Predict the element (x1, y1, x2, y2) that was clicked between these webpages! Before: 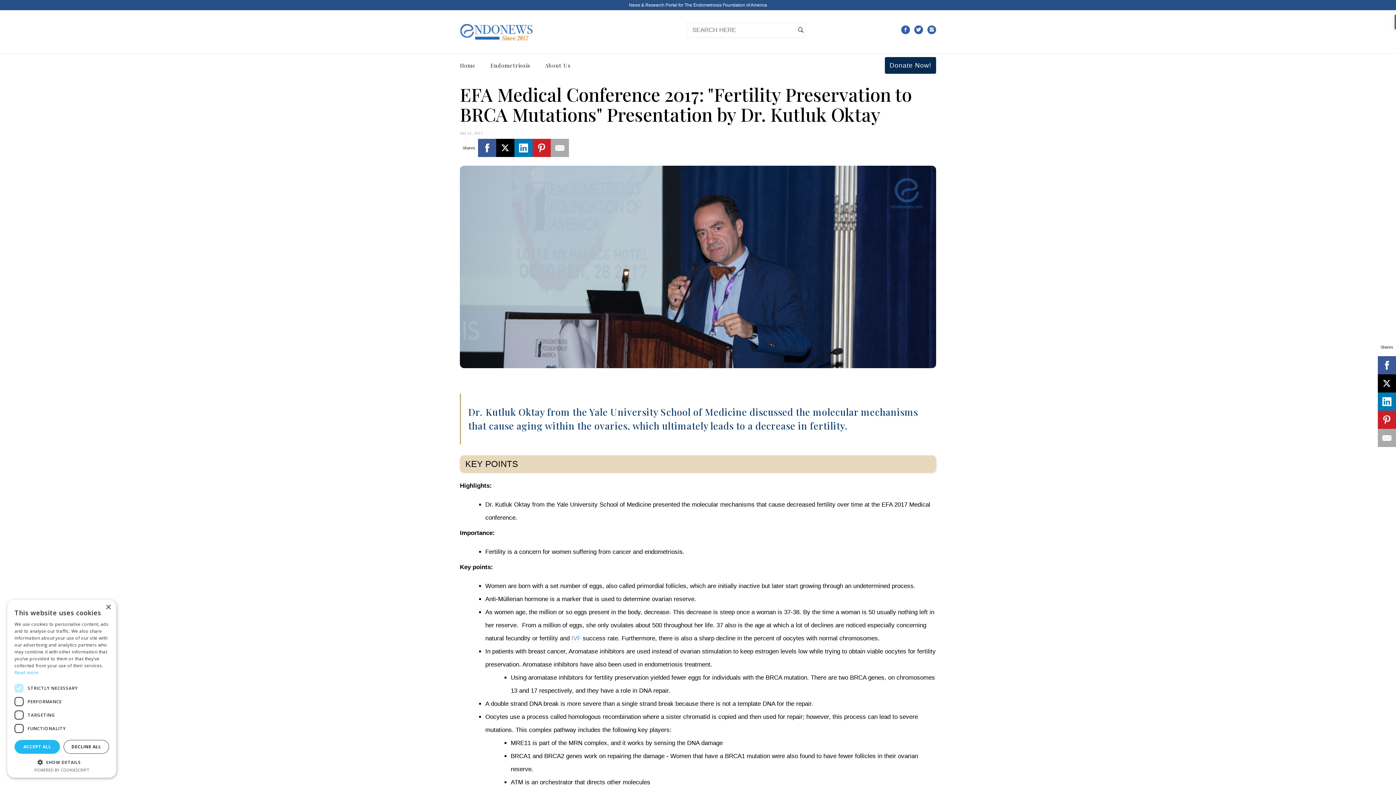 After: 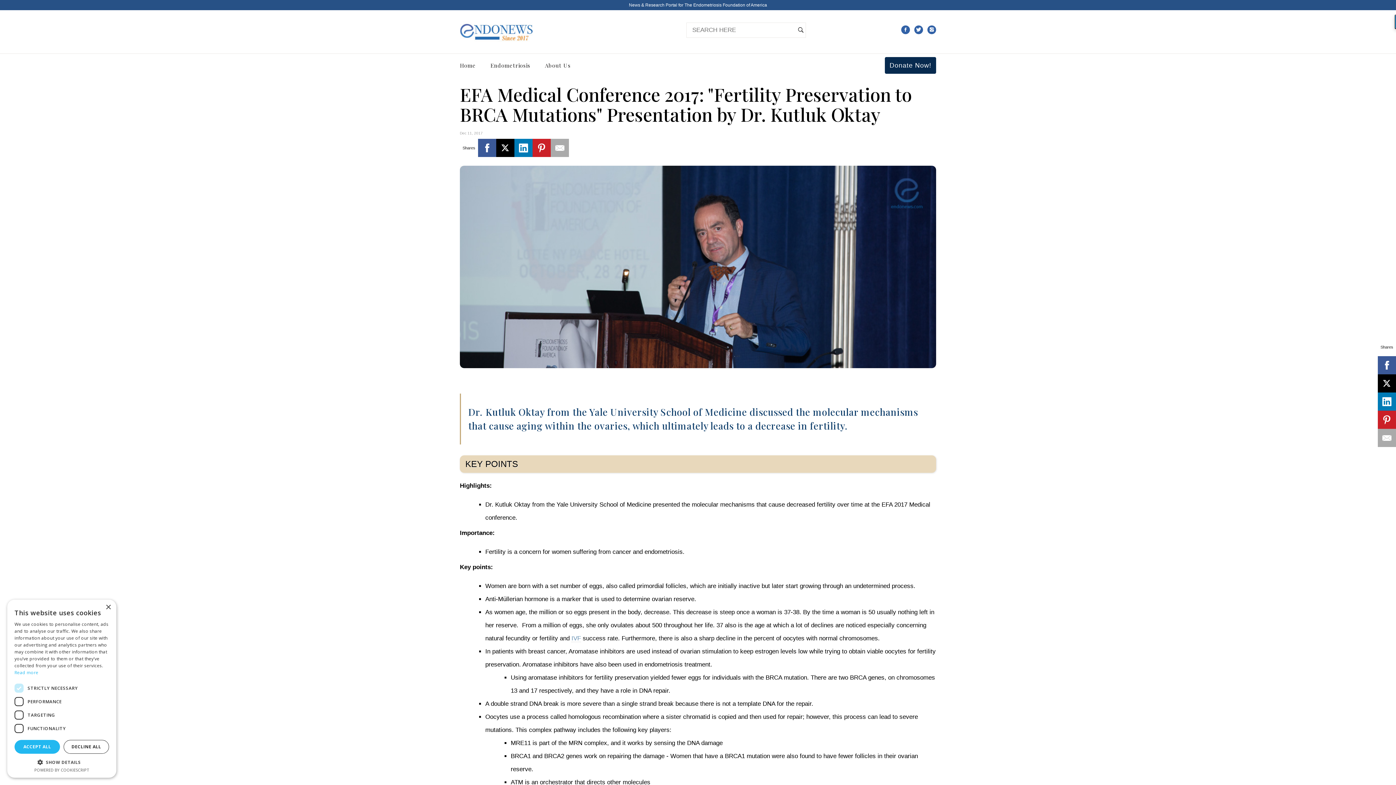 Action: label: The Endometriosis Foundation of America bbox: (684, 2, 767, 7)